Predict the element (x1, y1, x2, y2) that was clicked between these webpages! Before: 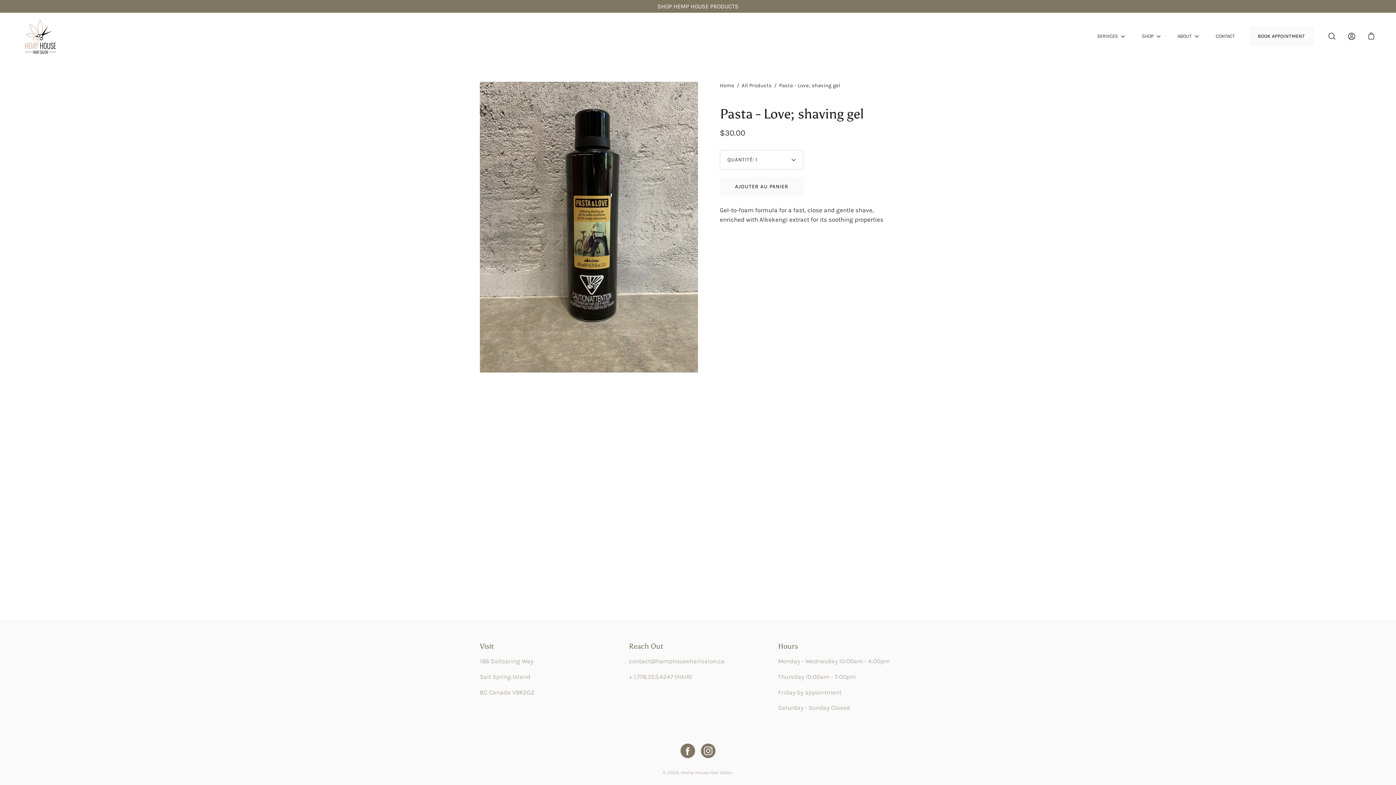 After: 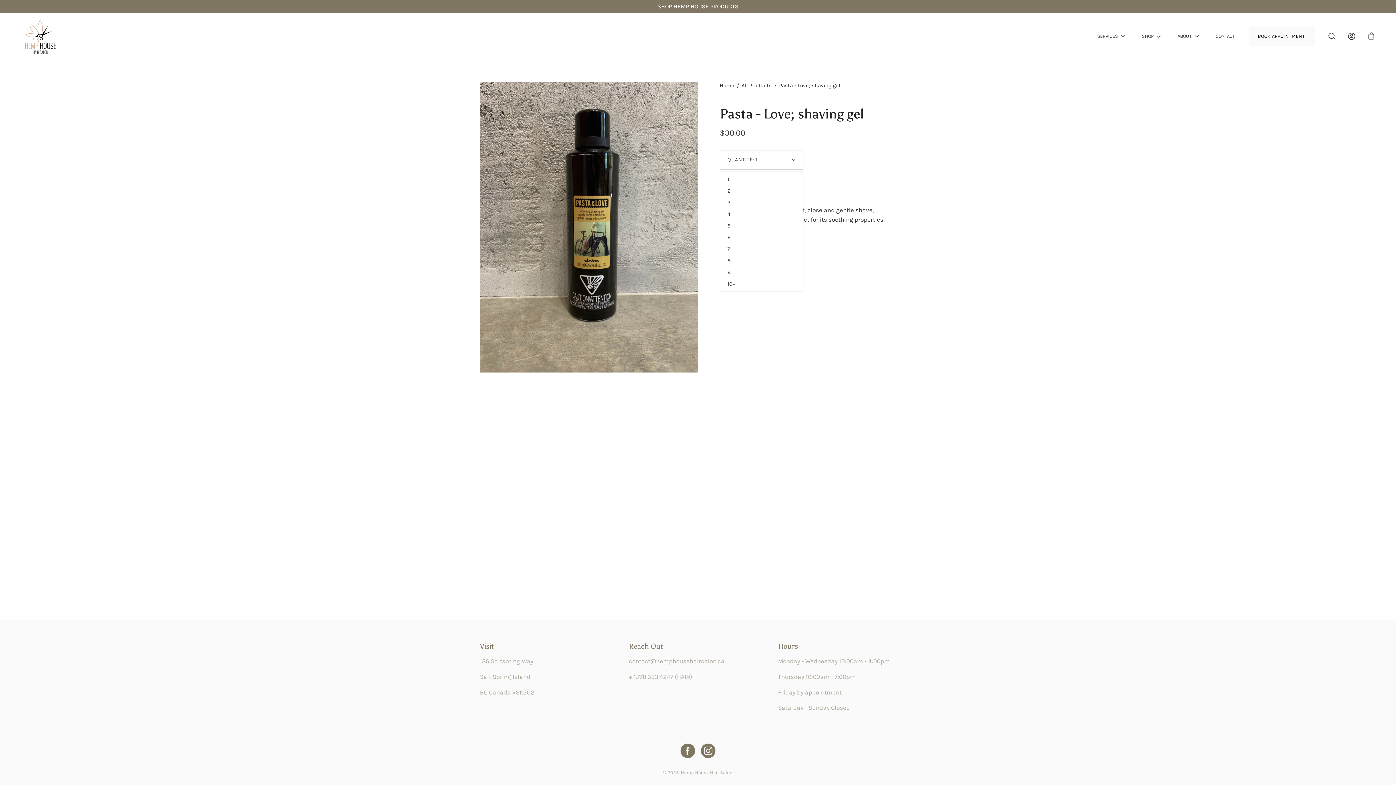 Action: bbox: (720, 150, 803, 169) label: QUANTITÉ:
1